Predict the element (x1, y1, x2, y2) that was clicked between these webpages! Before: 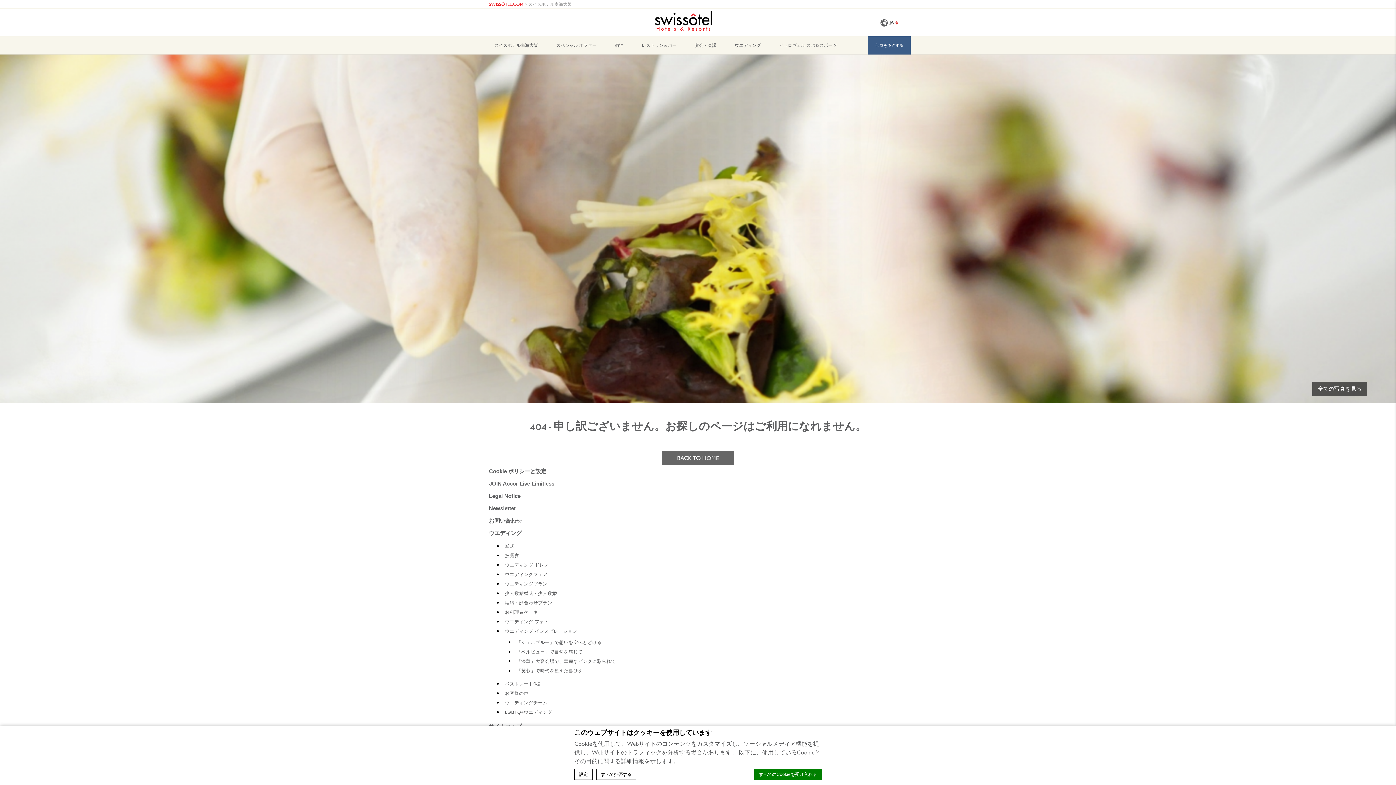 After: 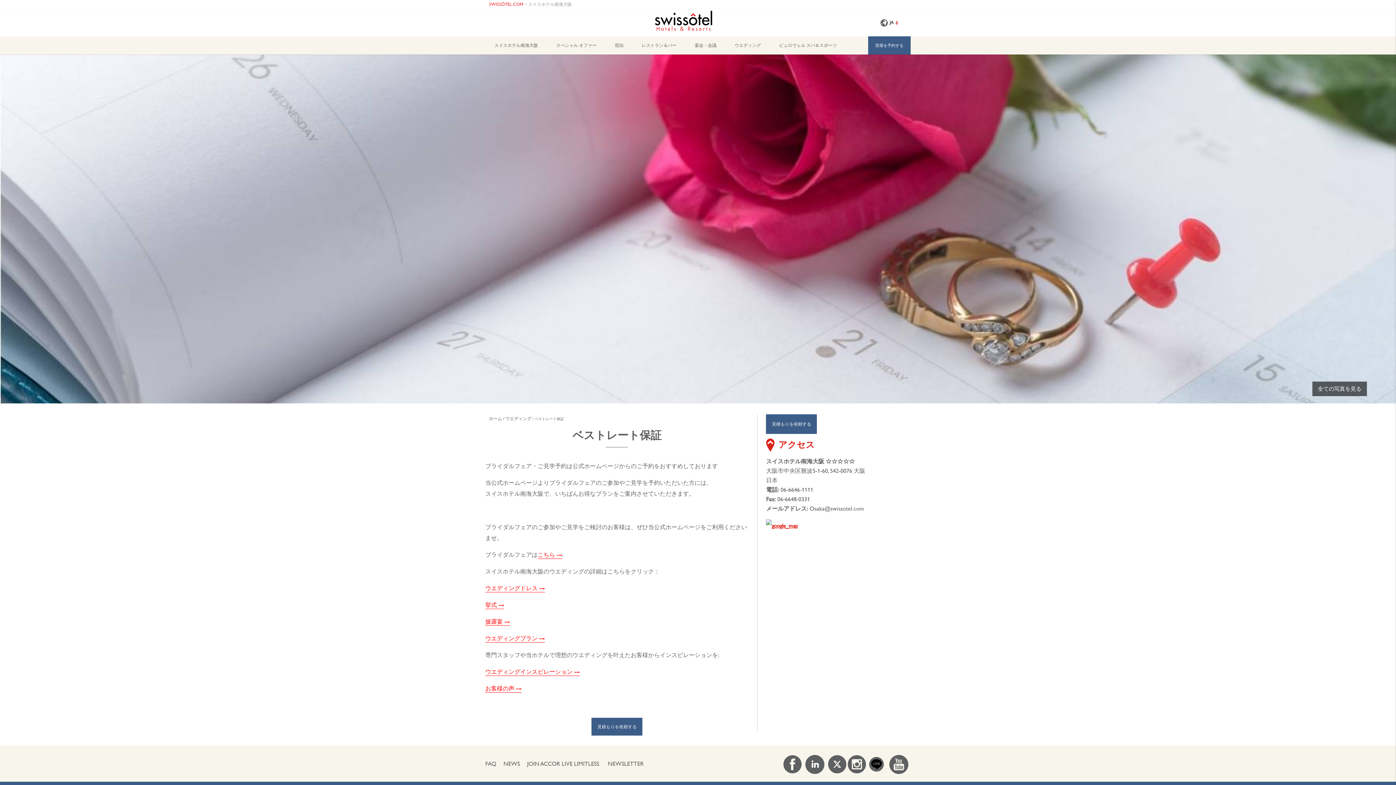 Action: bbox: (505, 681, 542, 686) label: ベストレート保証